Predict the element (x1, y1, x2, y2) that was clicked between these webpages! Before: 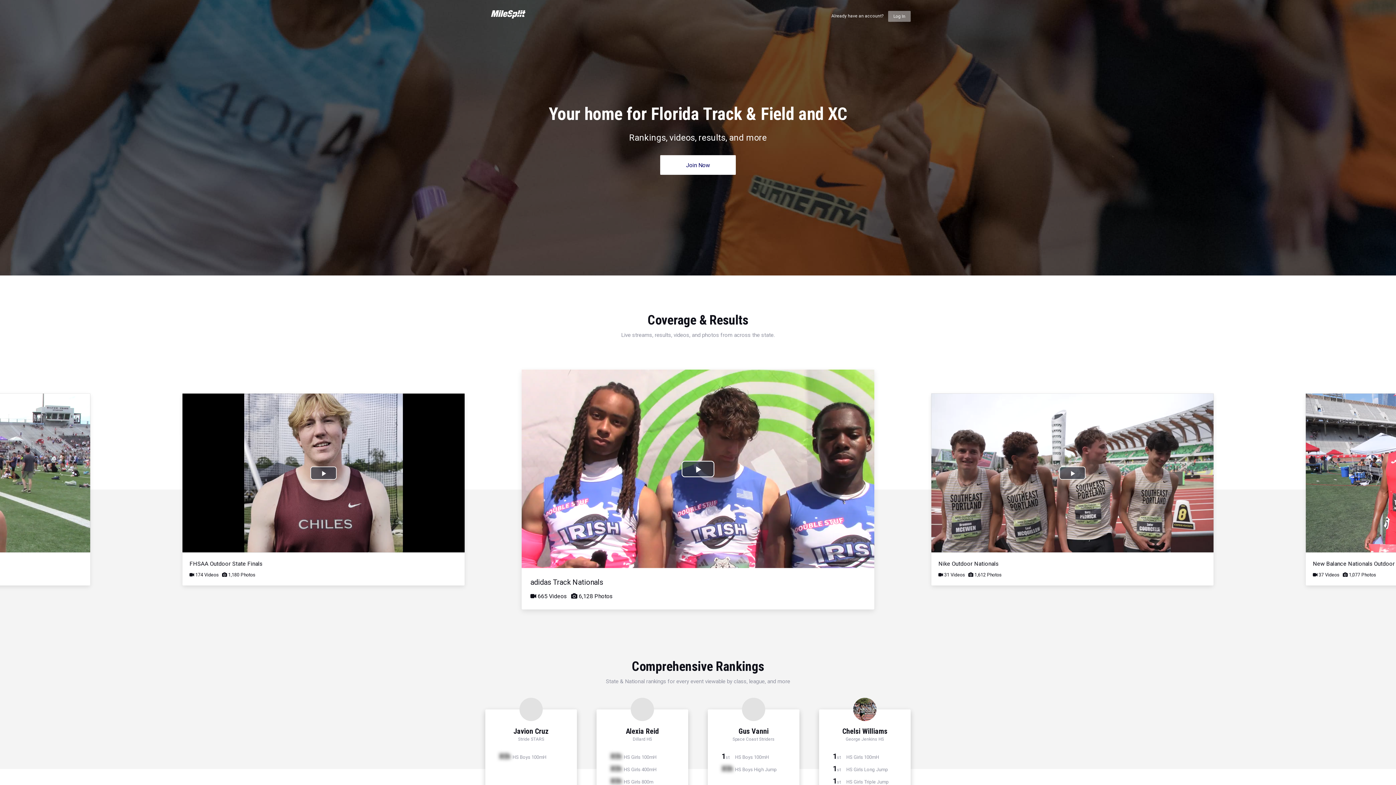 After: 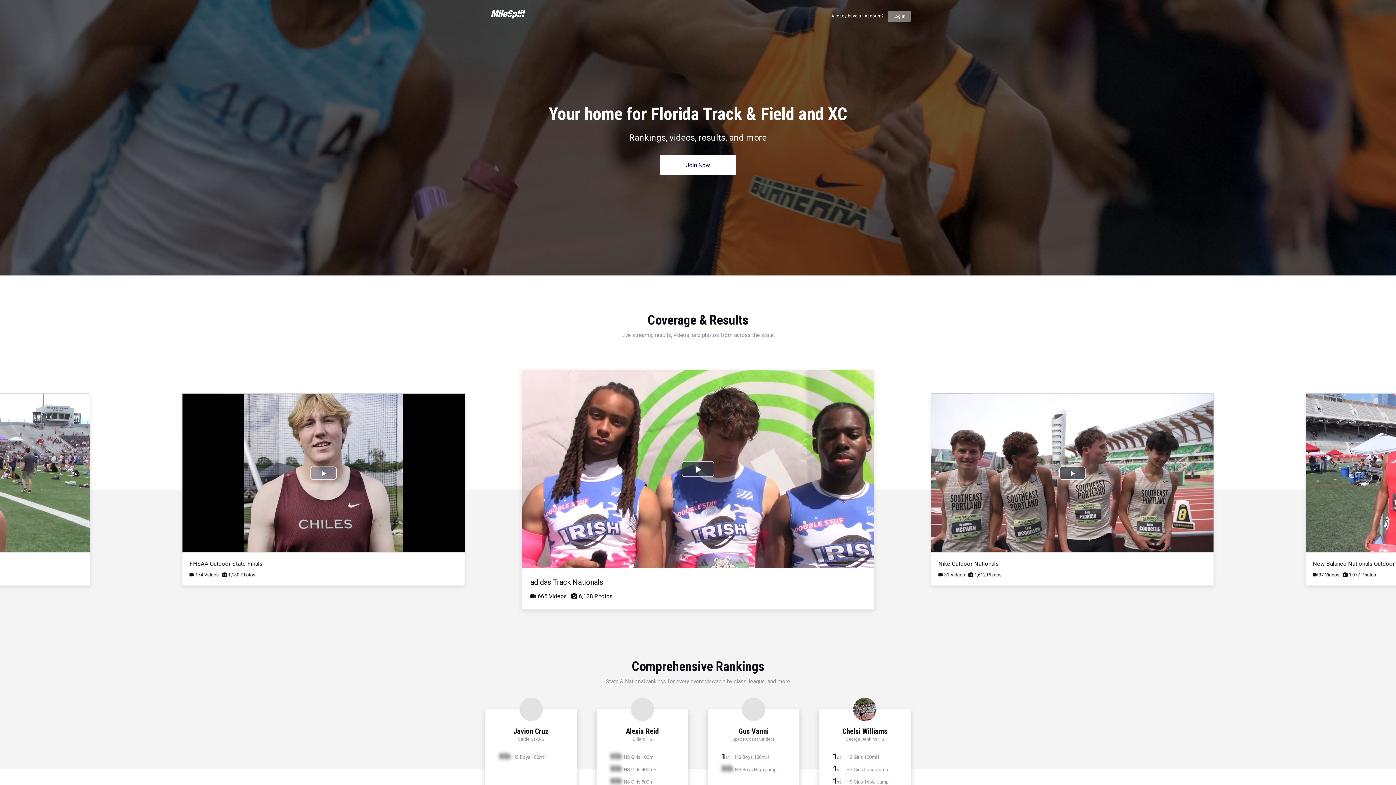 Action: bbox: (310, 466, 336, 479) label: Play Video